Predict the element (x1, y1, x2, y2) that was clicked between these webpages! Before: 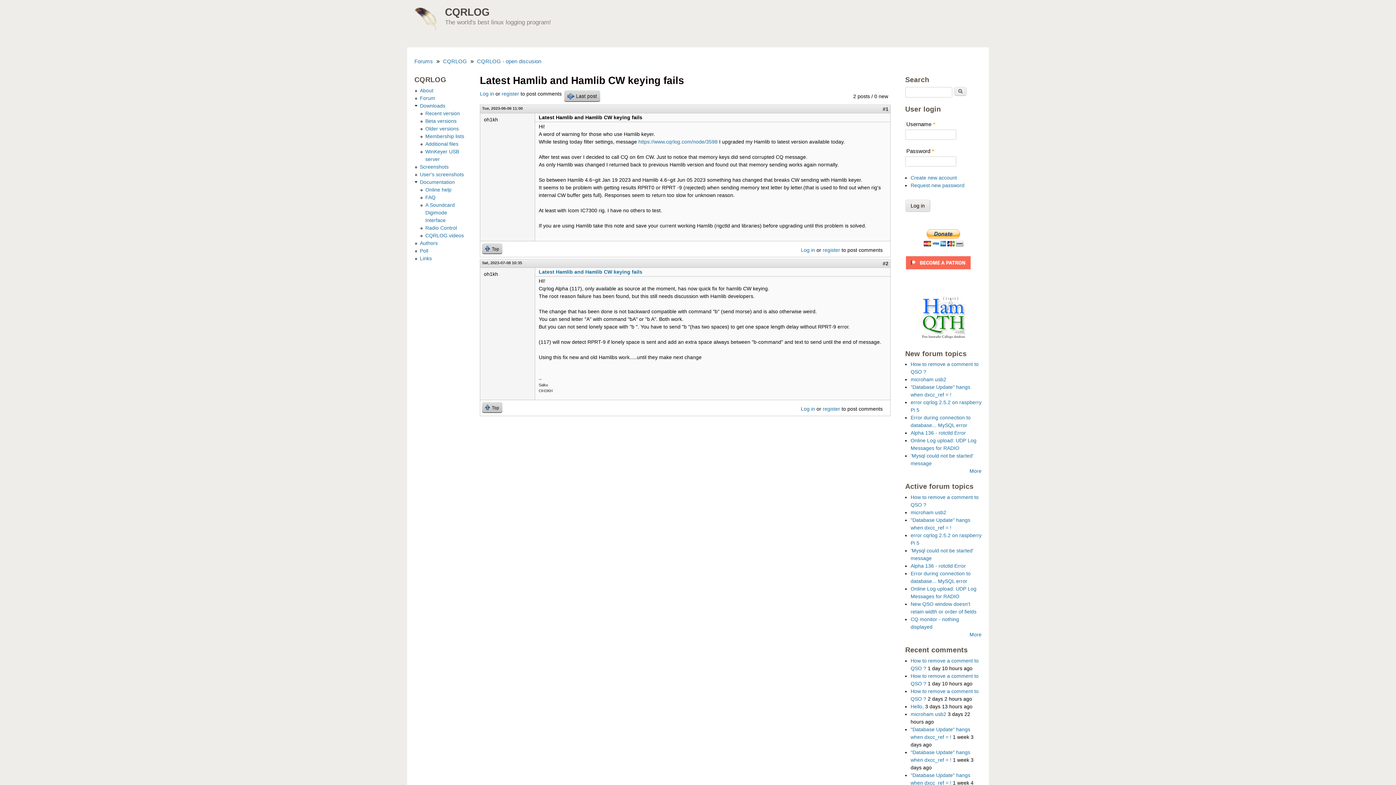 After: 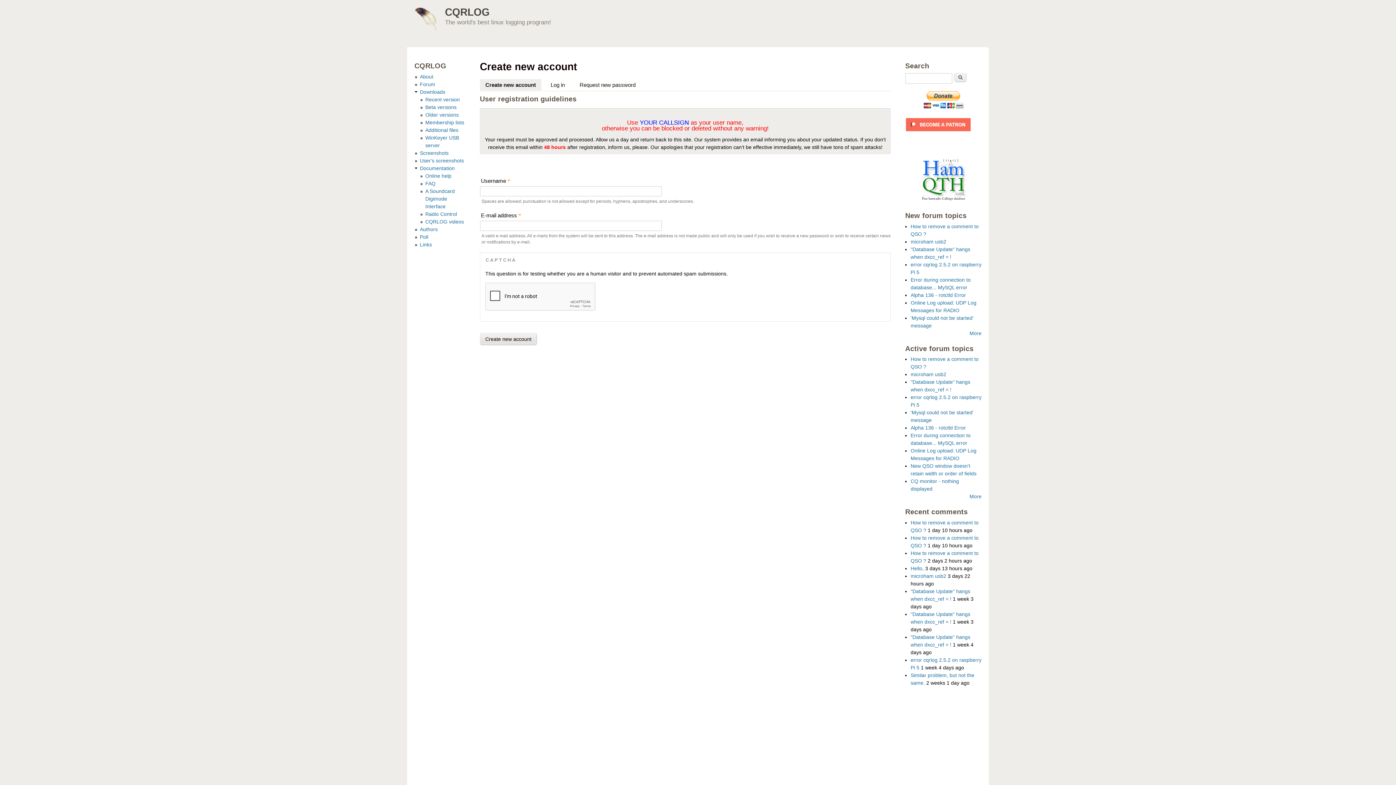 Action: label: Create new account bbox: (910, 174, 957, 180)